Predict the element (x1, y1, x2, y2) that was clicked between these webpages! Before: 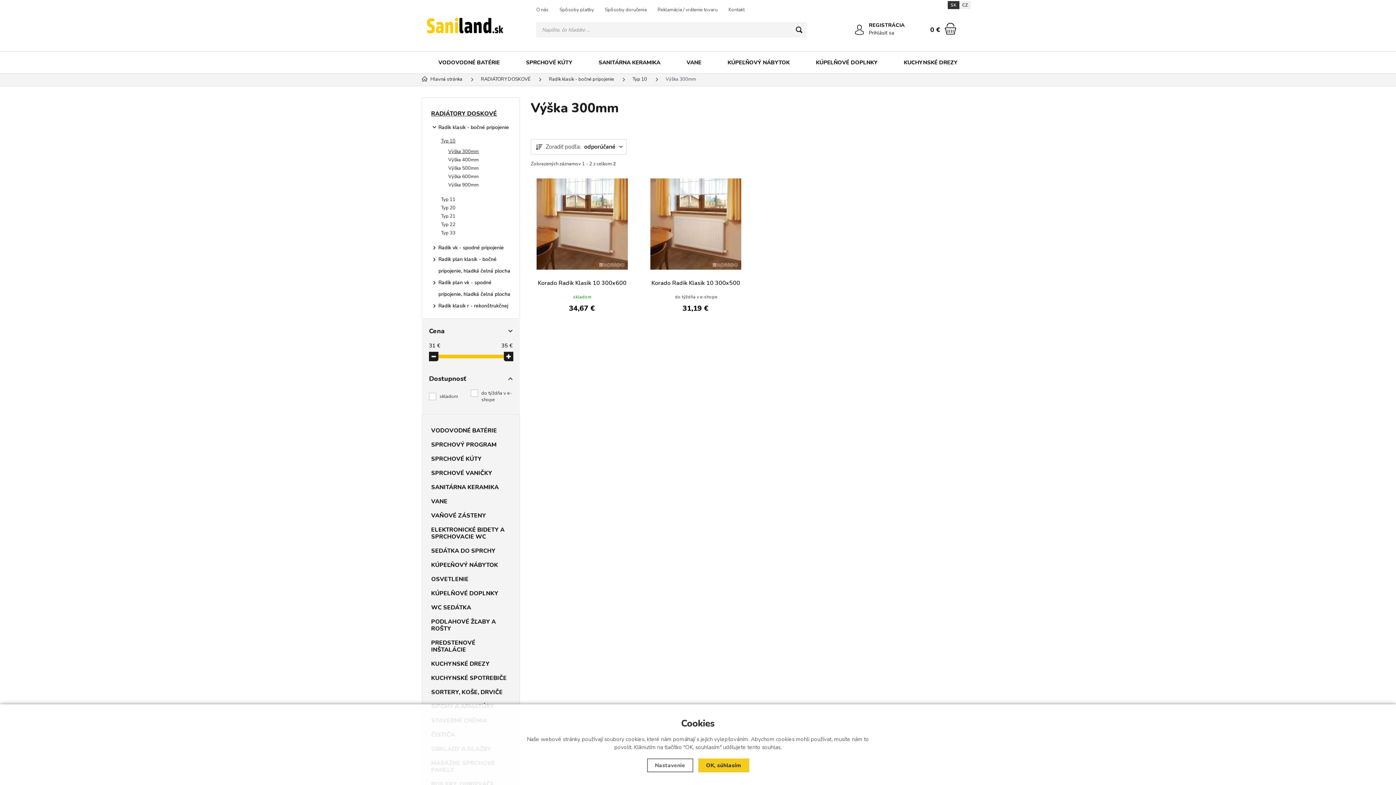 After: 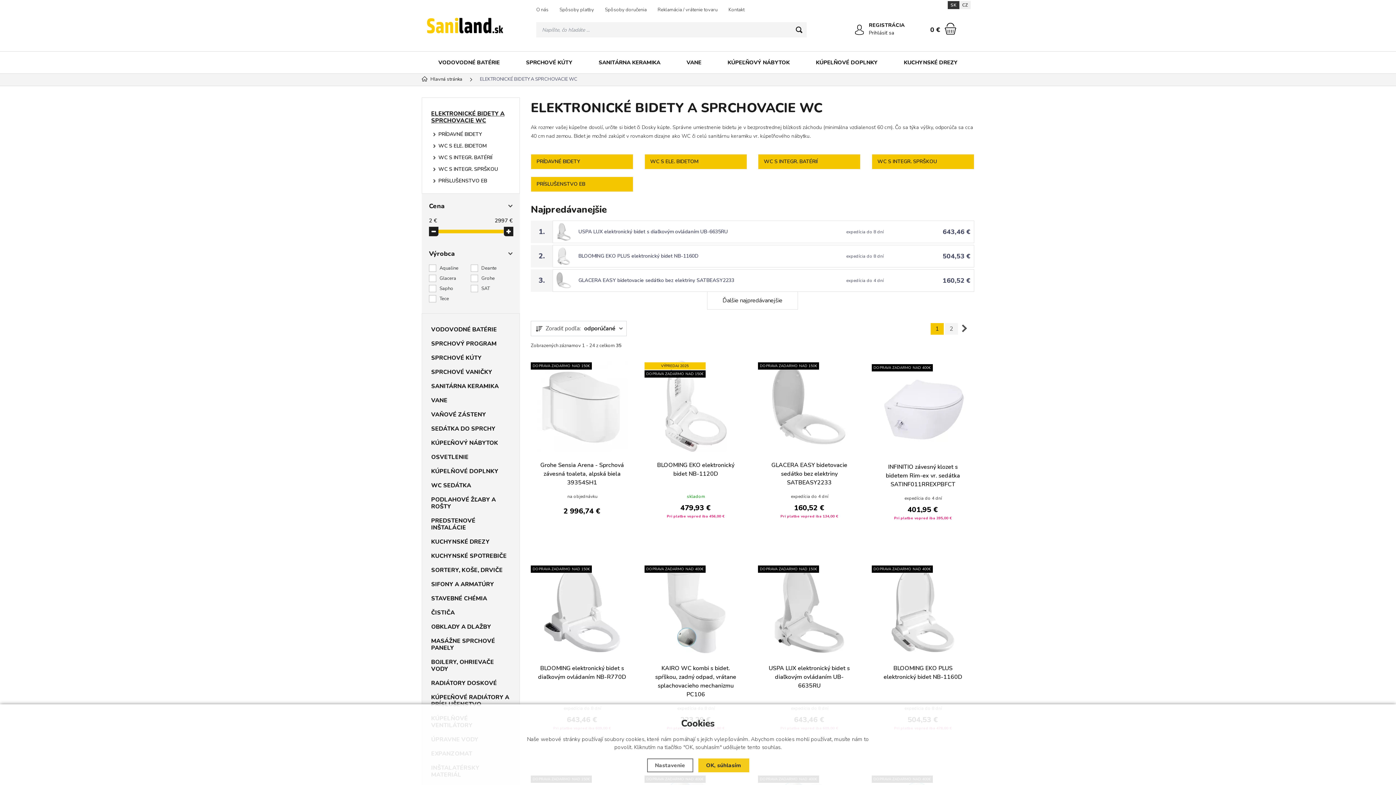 Action: label: ELEKTRONICKÉ BIDETY A SPRCHOVACIE WC bbox: (427, 524, 514, 543)